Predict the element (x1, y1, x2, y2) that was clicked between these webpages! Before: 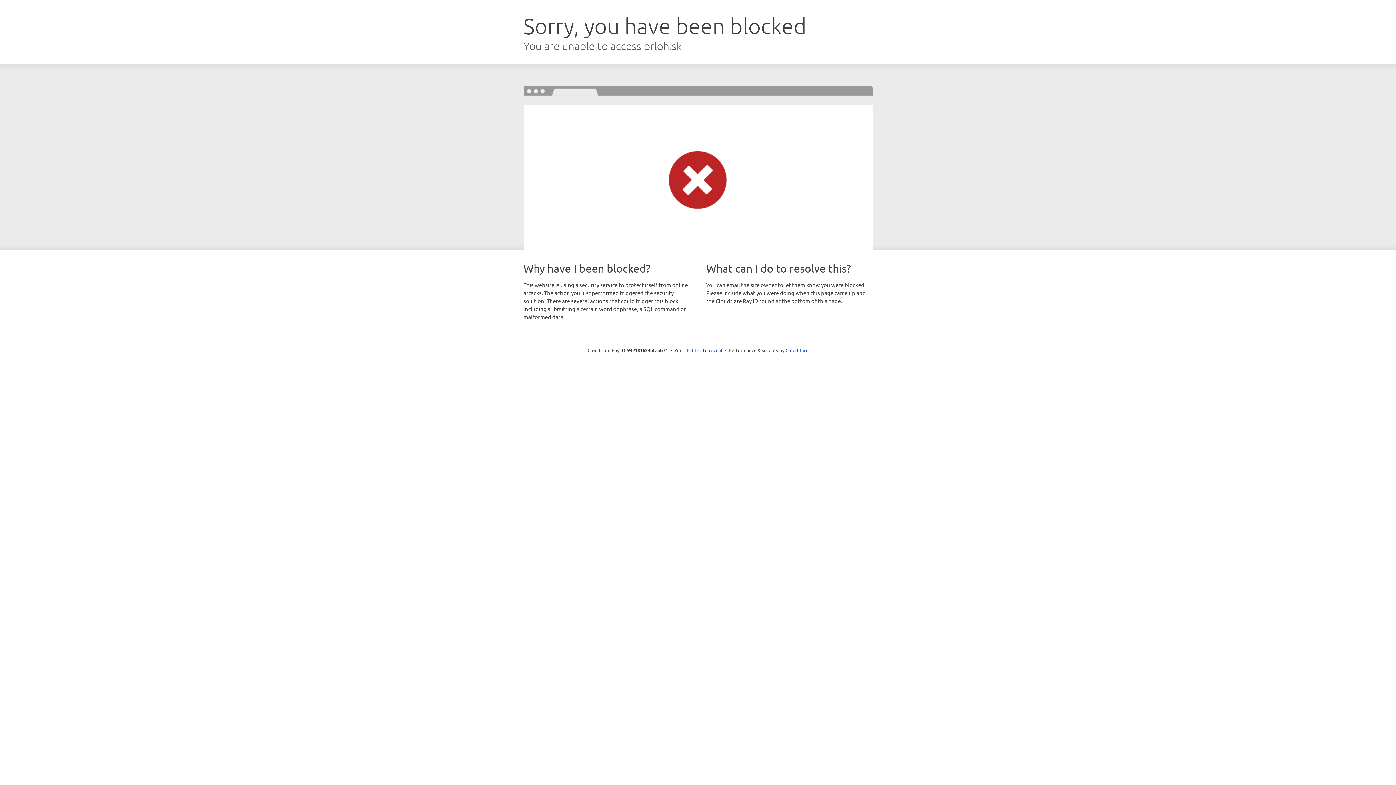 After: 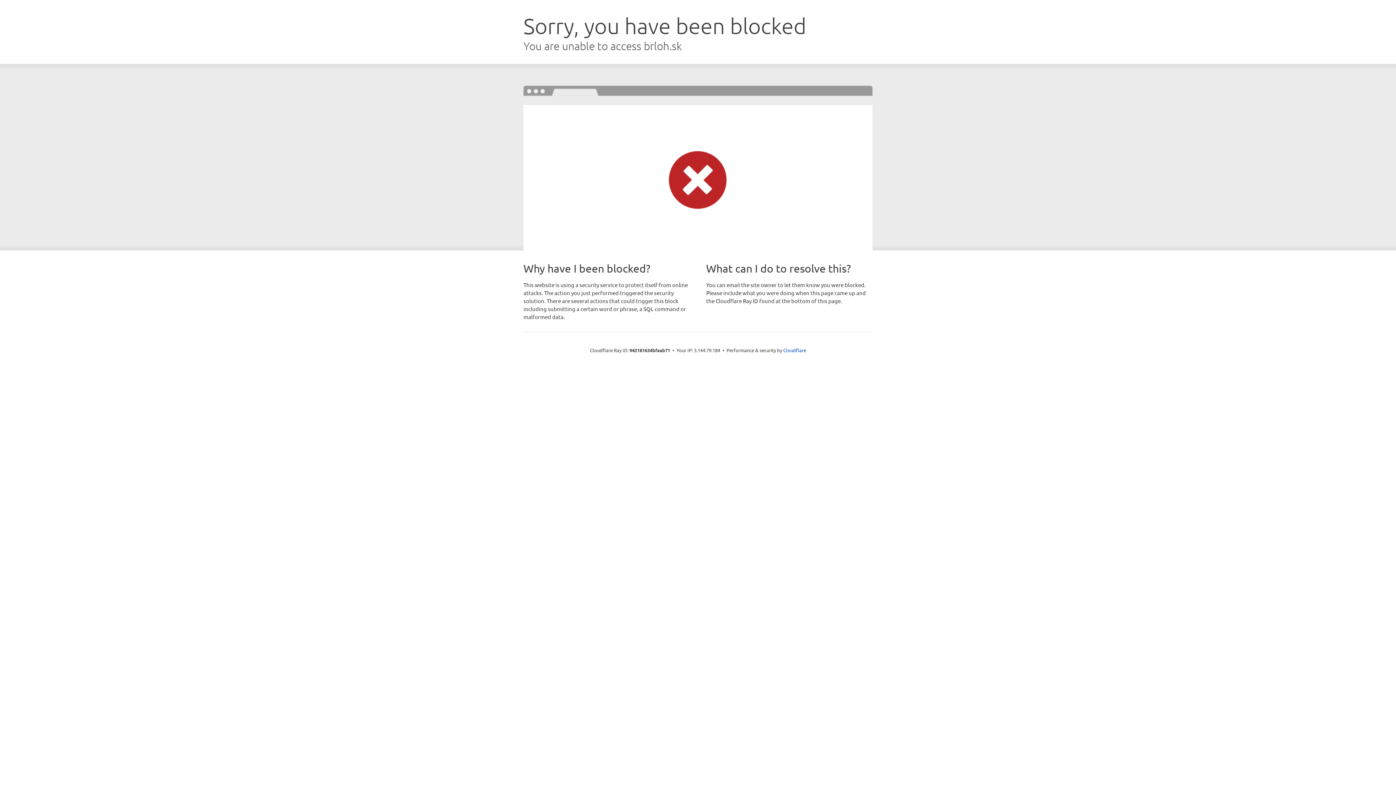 Action: label: Click to reveal bbox: (692, 346, 722, 353)